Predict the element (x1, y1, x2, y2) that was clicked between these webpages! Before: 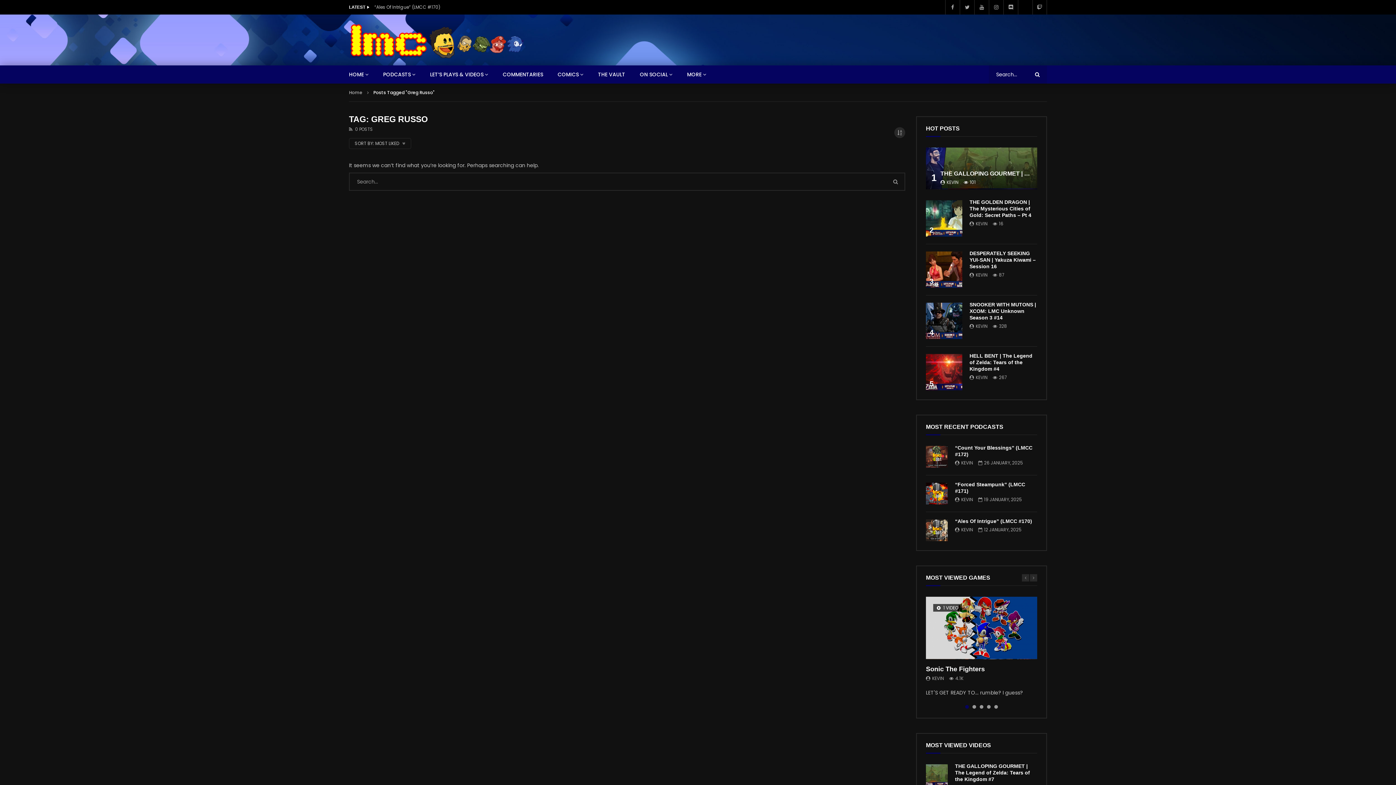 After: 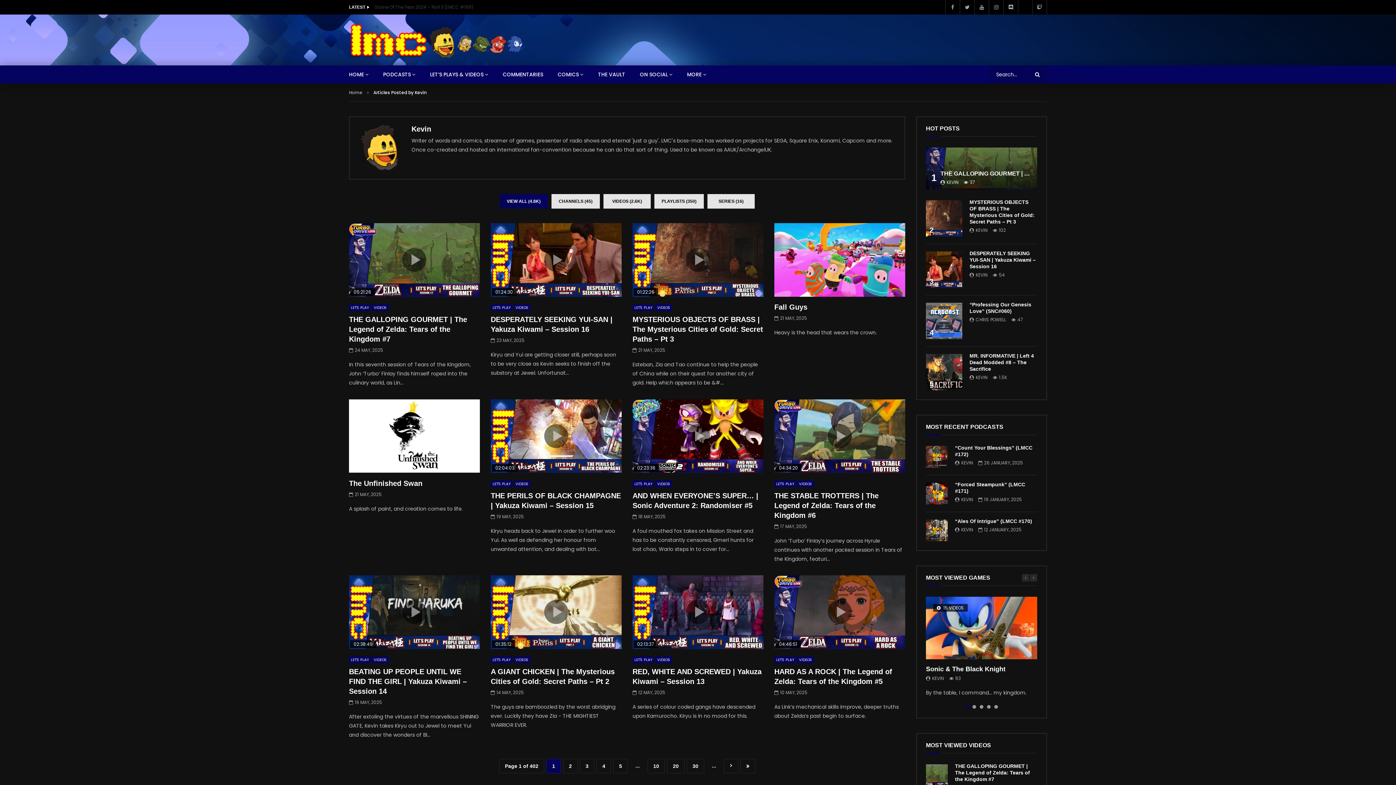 Action: bbox: (961, 459, 973, 466) label: KEVIN